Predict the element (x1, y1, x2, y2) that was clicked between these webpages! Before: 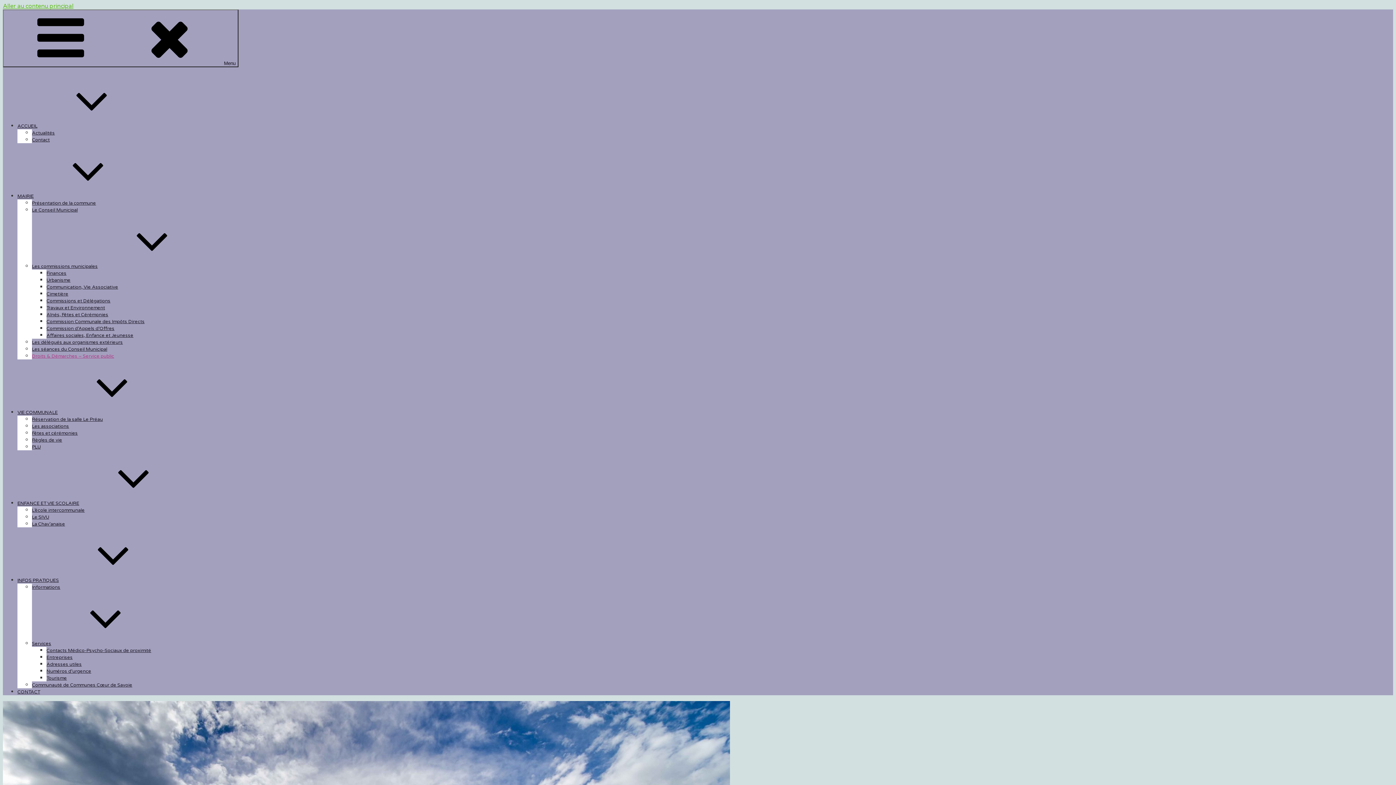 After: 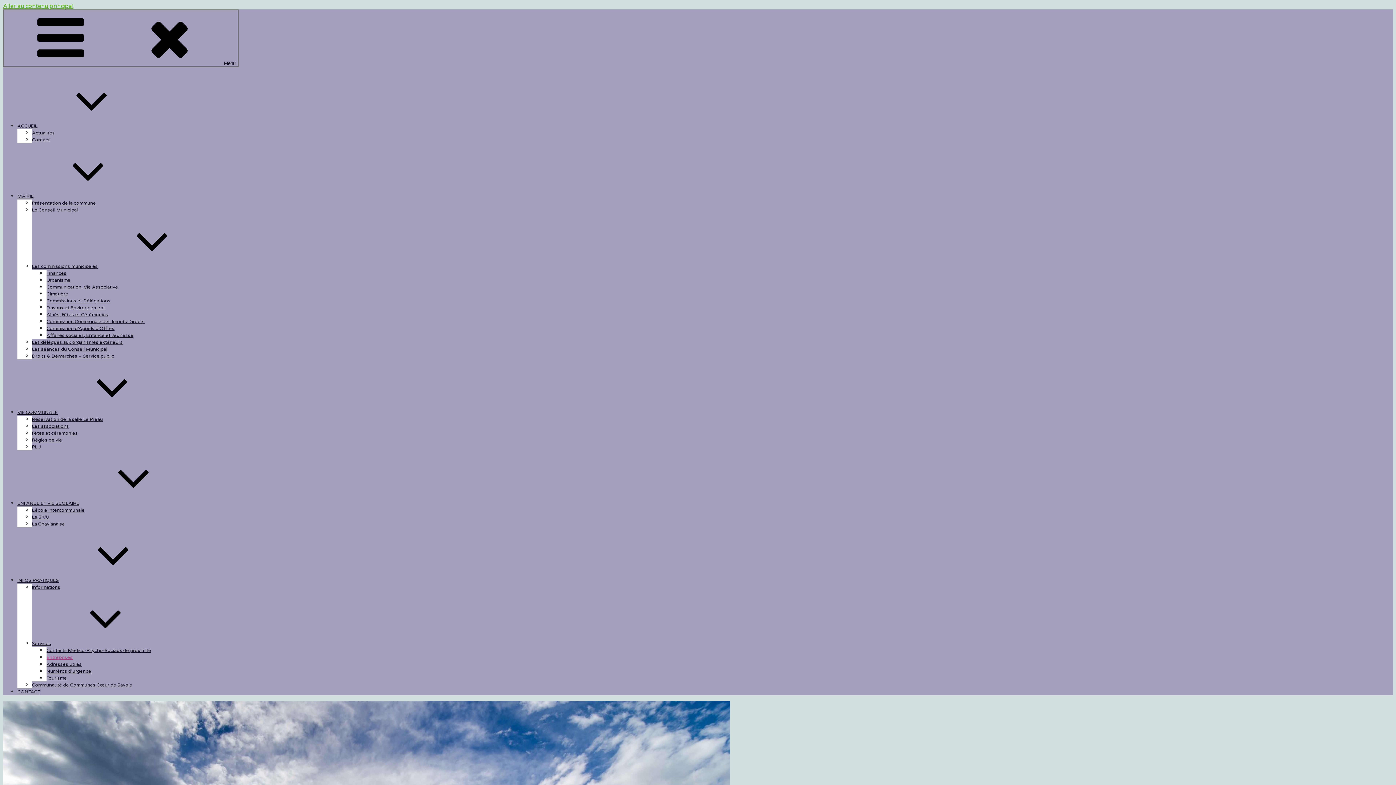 Action: label: Entreprises bbox: (46, 654, 72, 660)